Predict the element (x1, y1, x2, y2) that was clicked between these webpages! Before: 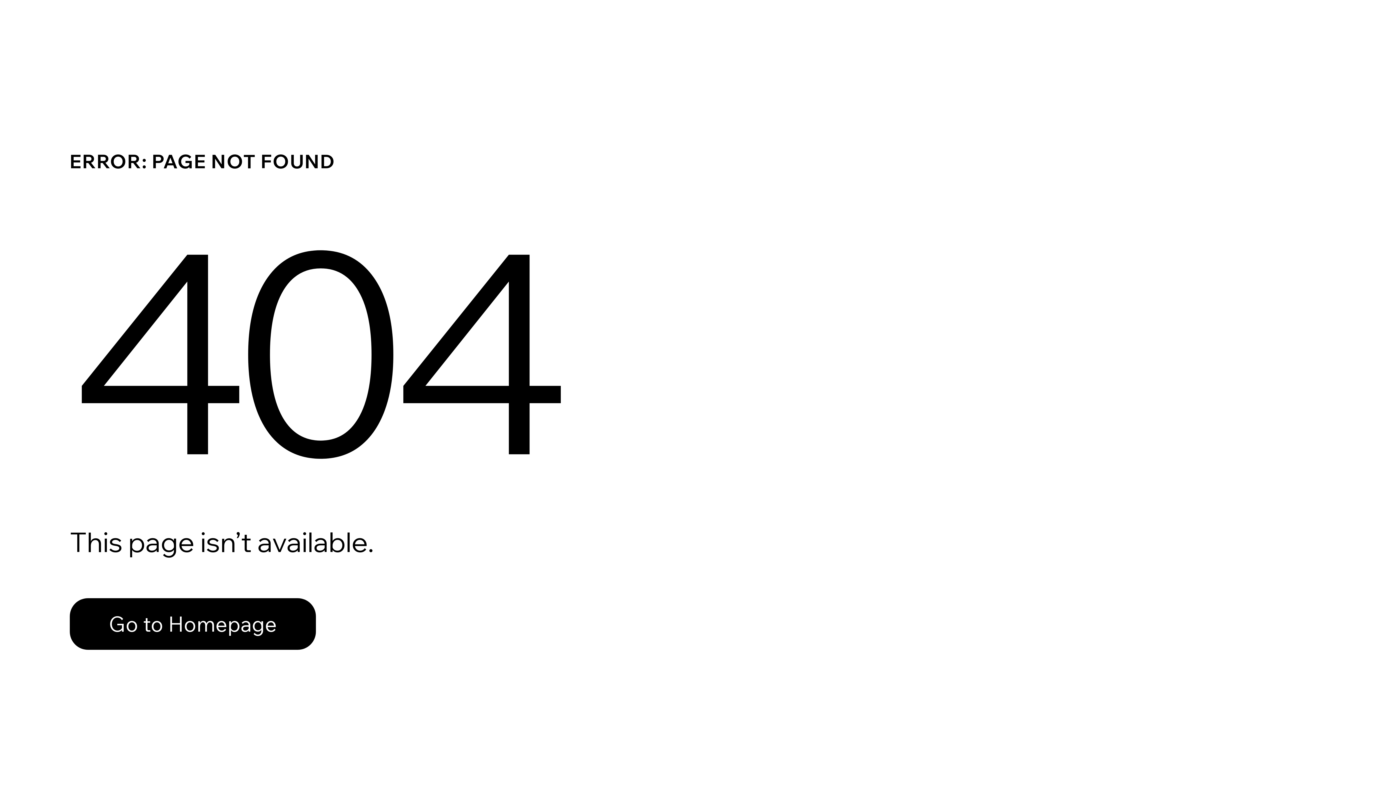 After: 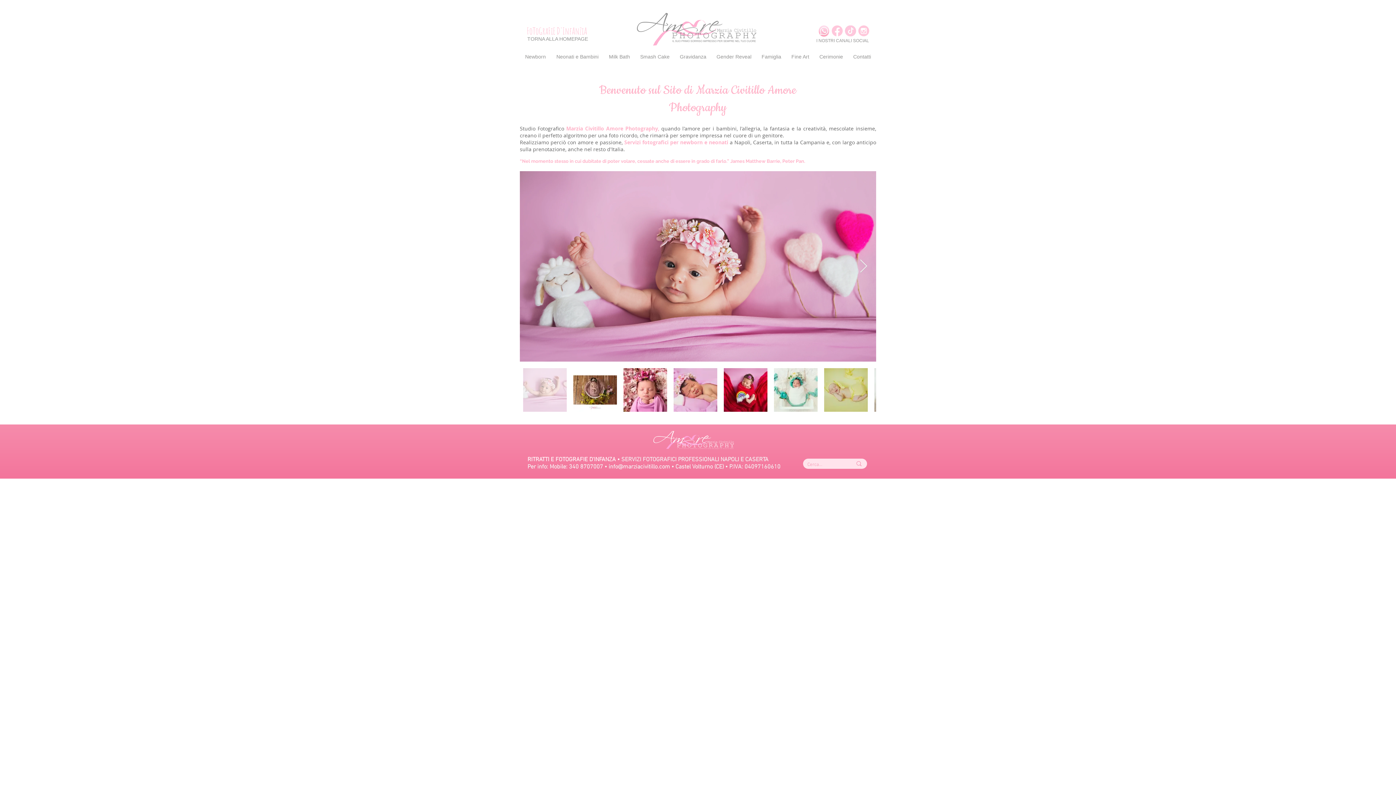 Action: label: Go to Homepage bbox: (69, 582, 768, 659)